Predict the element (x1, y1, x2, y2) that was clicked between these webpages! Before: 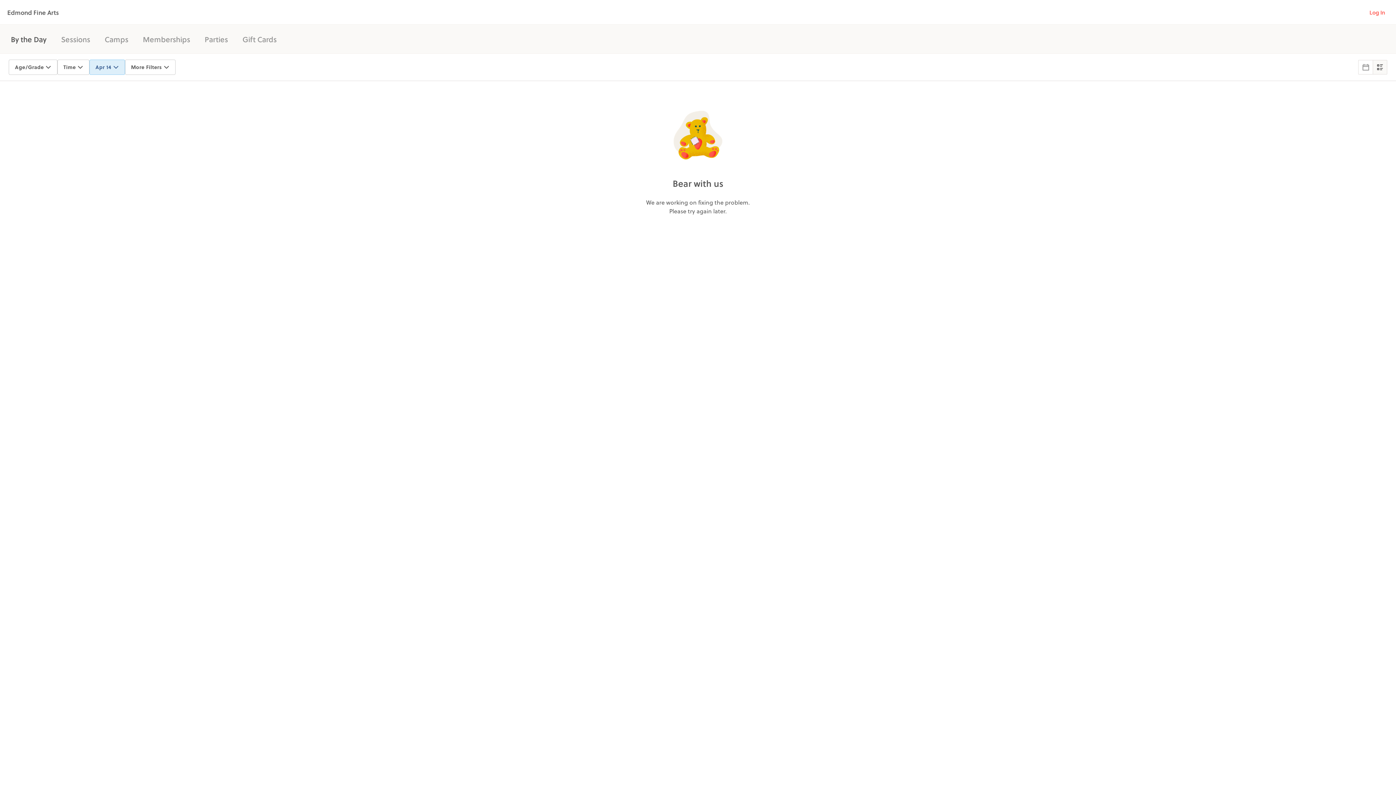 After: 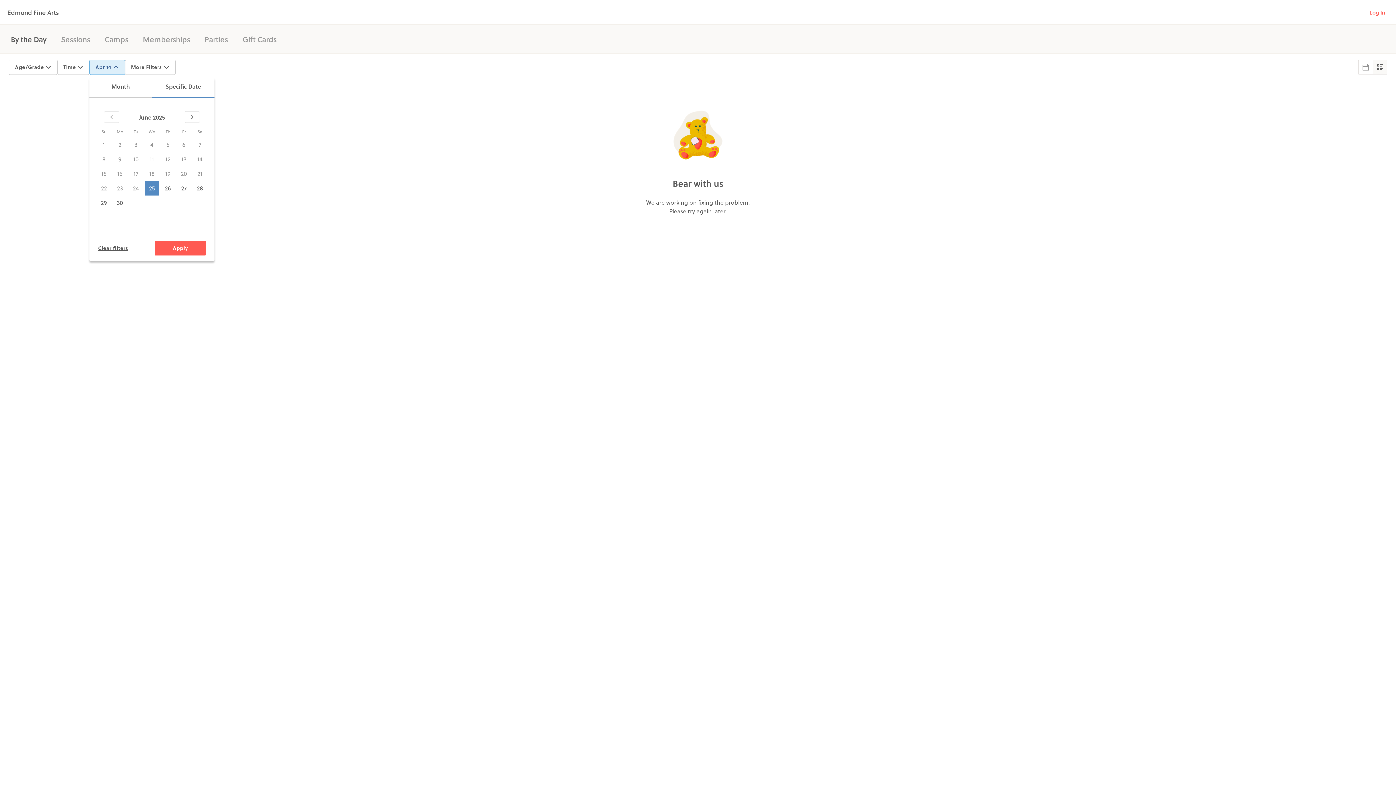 Action: label: Apr 14 bbox: (89, 59, 124, 74)